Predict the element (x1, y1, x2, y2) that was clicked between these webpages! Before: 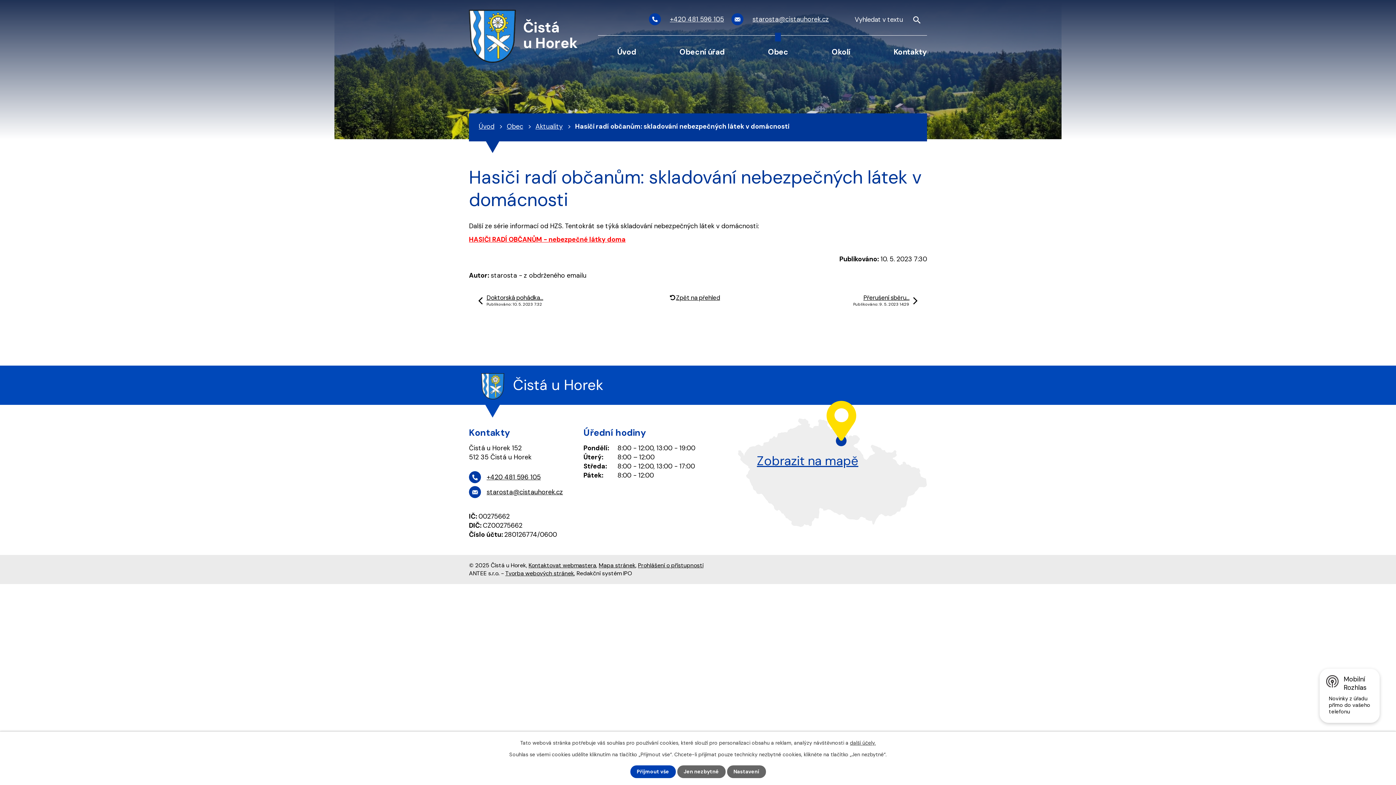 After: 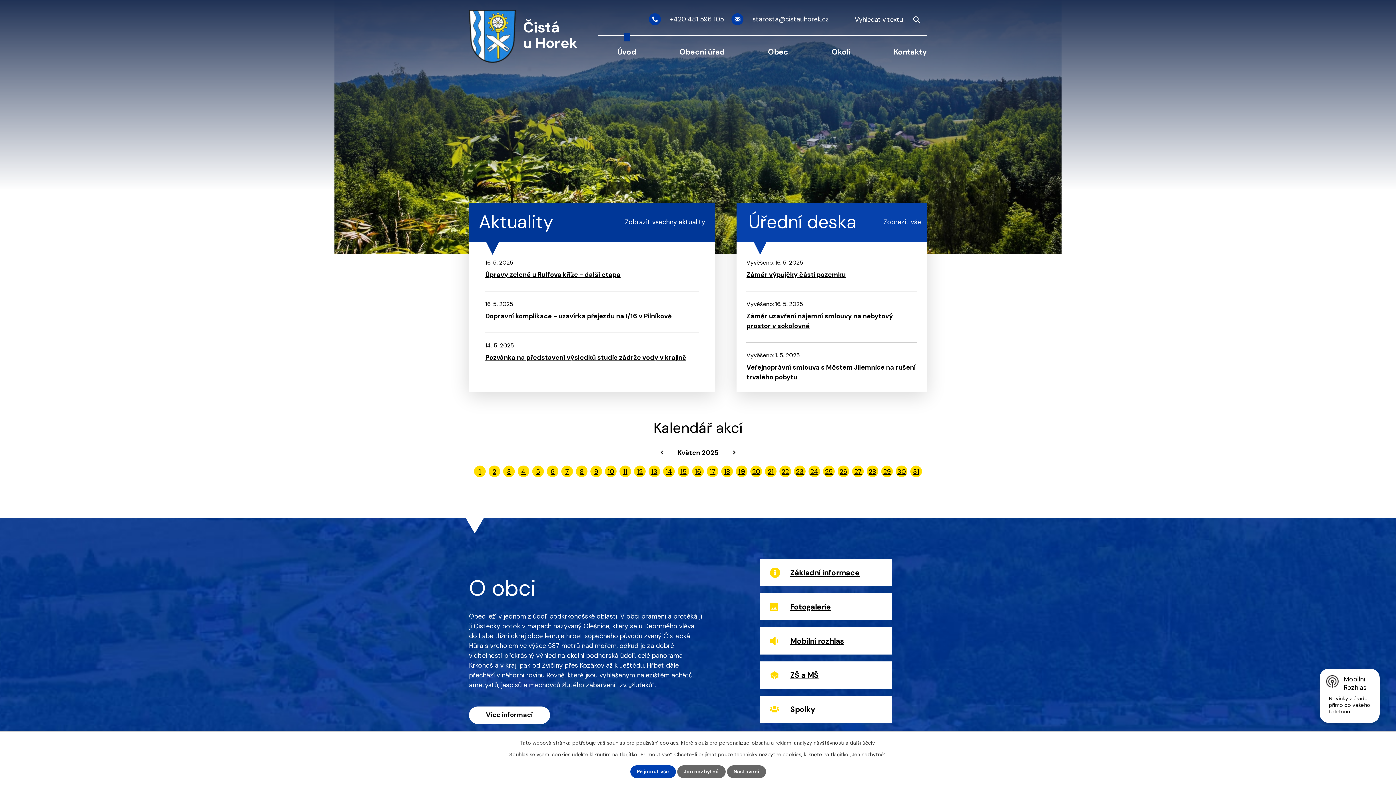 Action: label: Čistá u Horek bbox: (481, 373, 603, 399)